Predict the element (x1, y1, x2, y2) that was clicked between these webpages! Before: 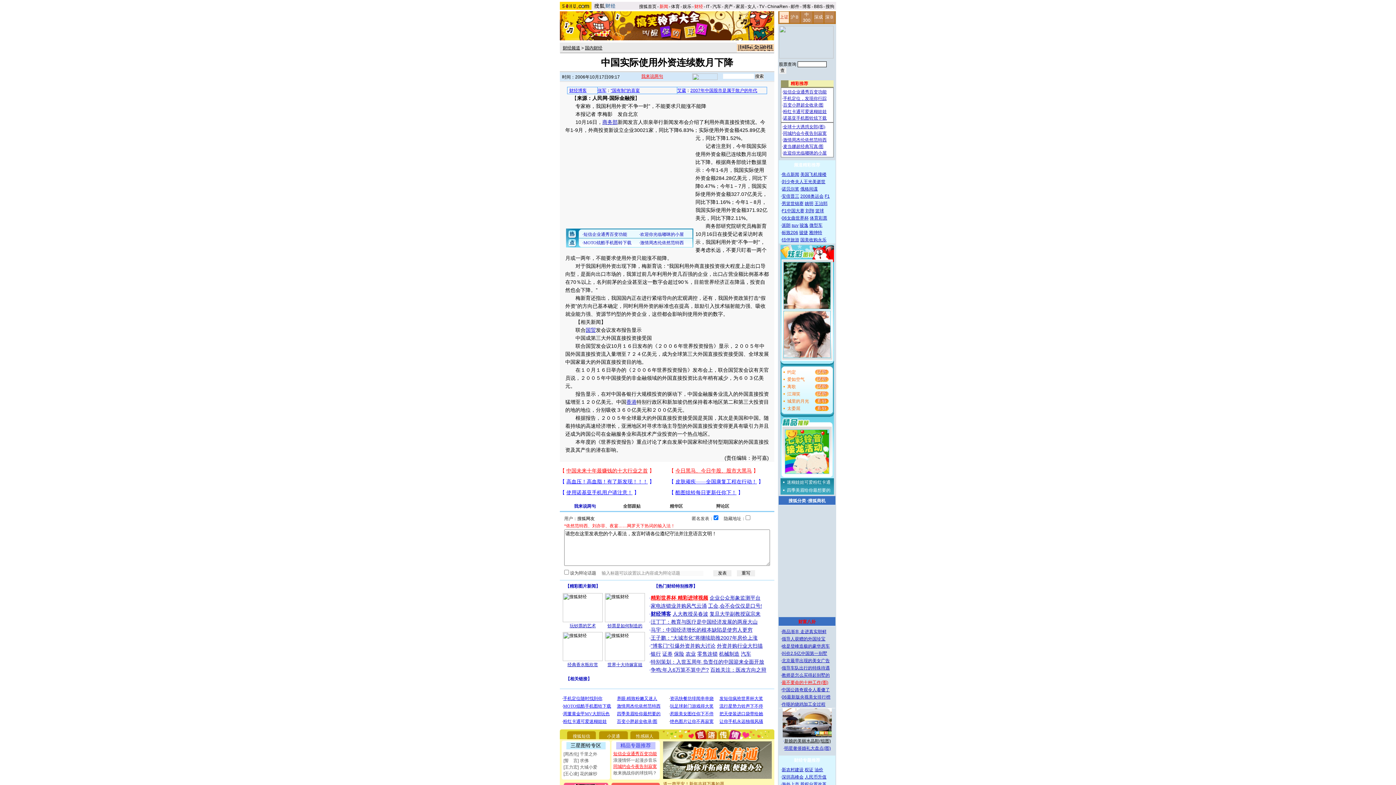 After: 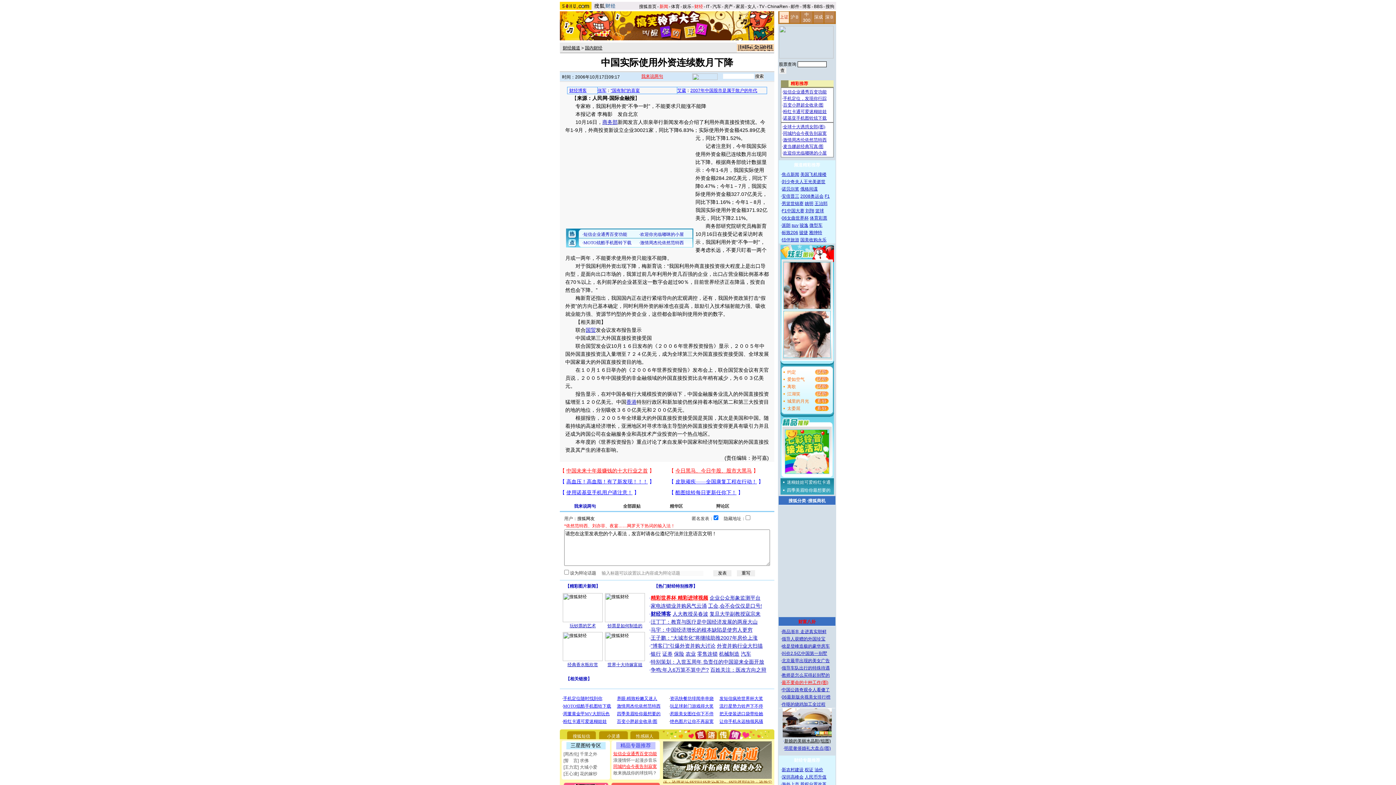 Action: bbox: (791, 222, 798, 228) label: suv